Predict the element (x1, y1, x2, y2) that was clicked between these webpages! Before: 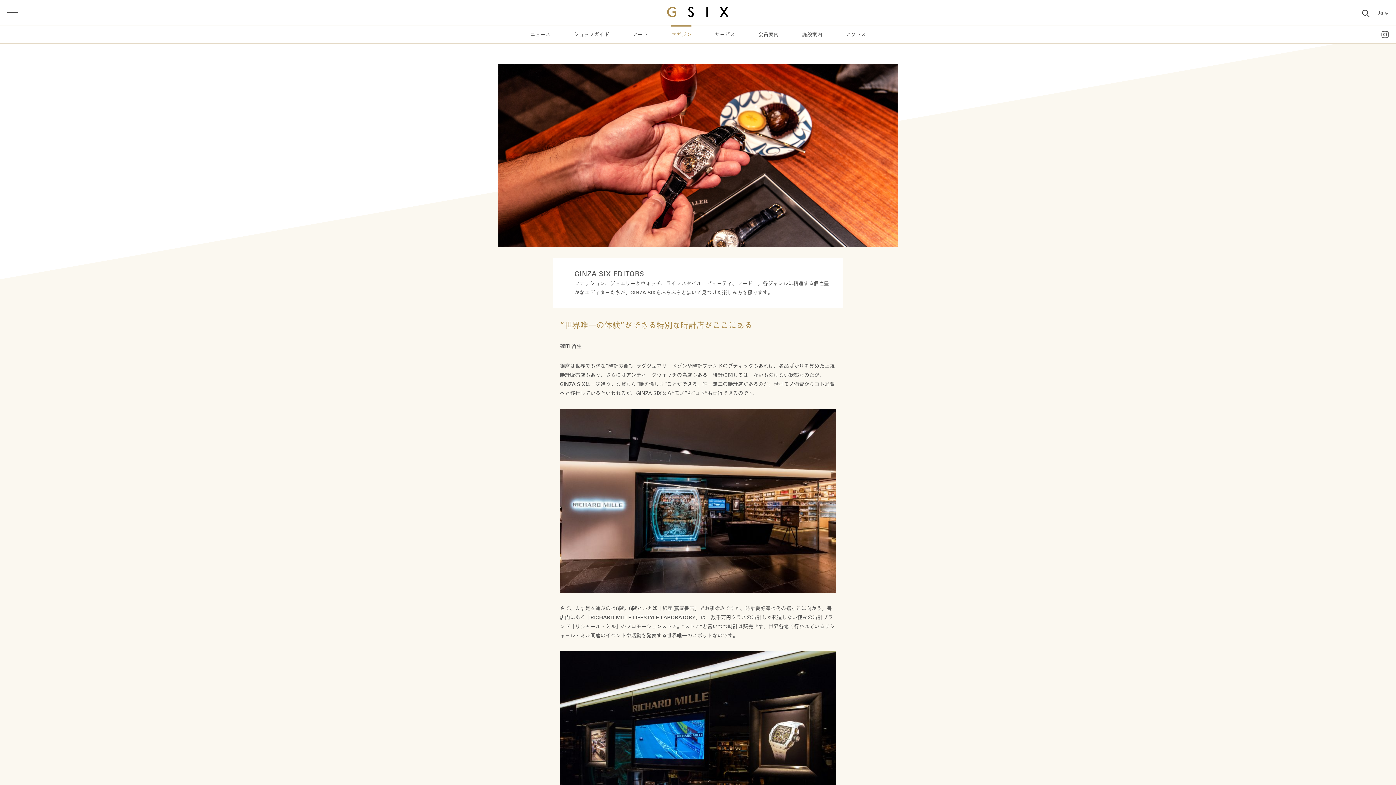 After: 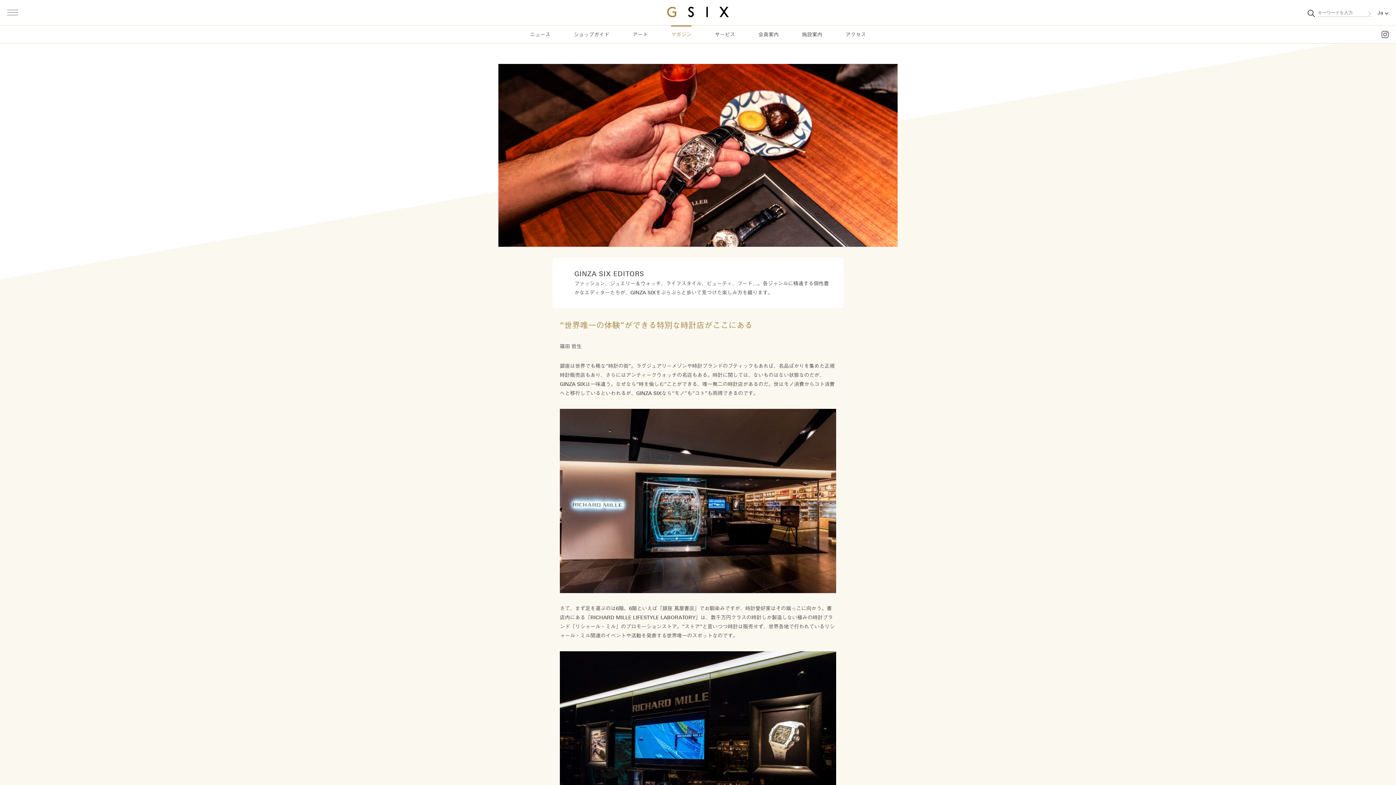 Action: bbox: (1362, 9, 1369, 17)